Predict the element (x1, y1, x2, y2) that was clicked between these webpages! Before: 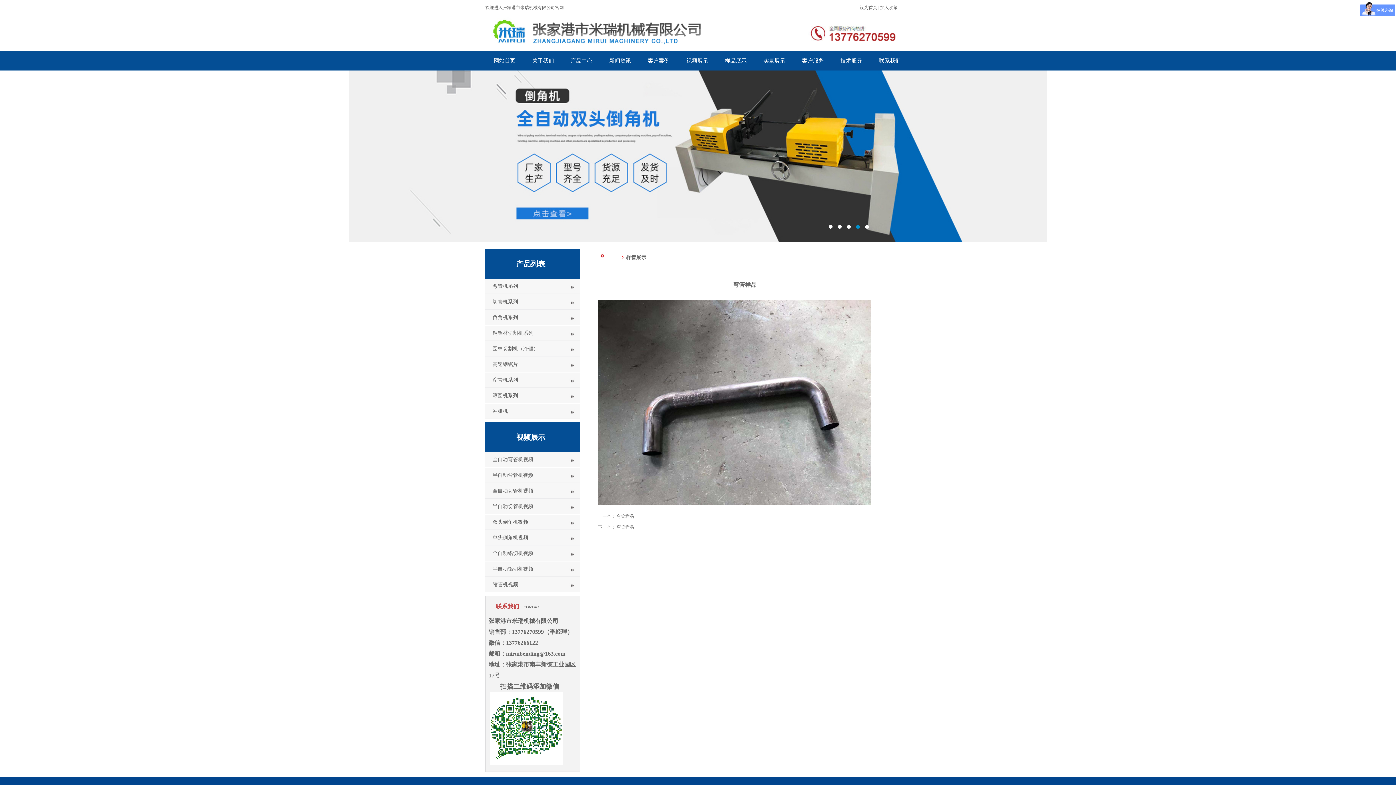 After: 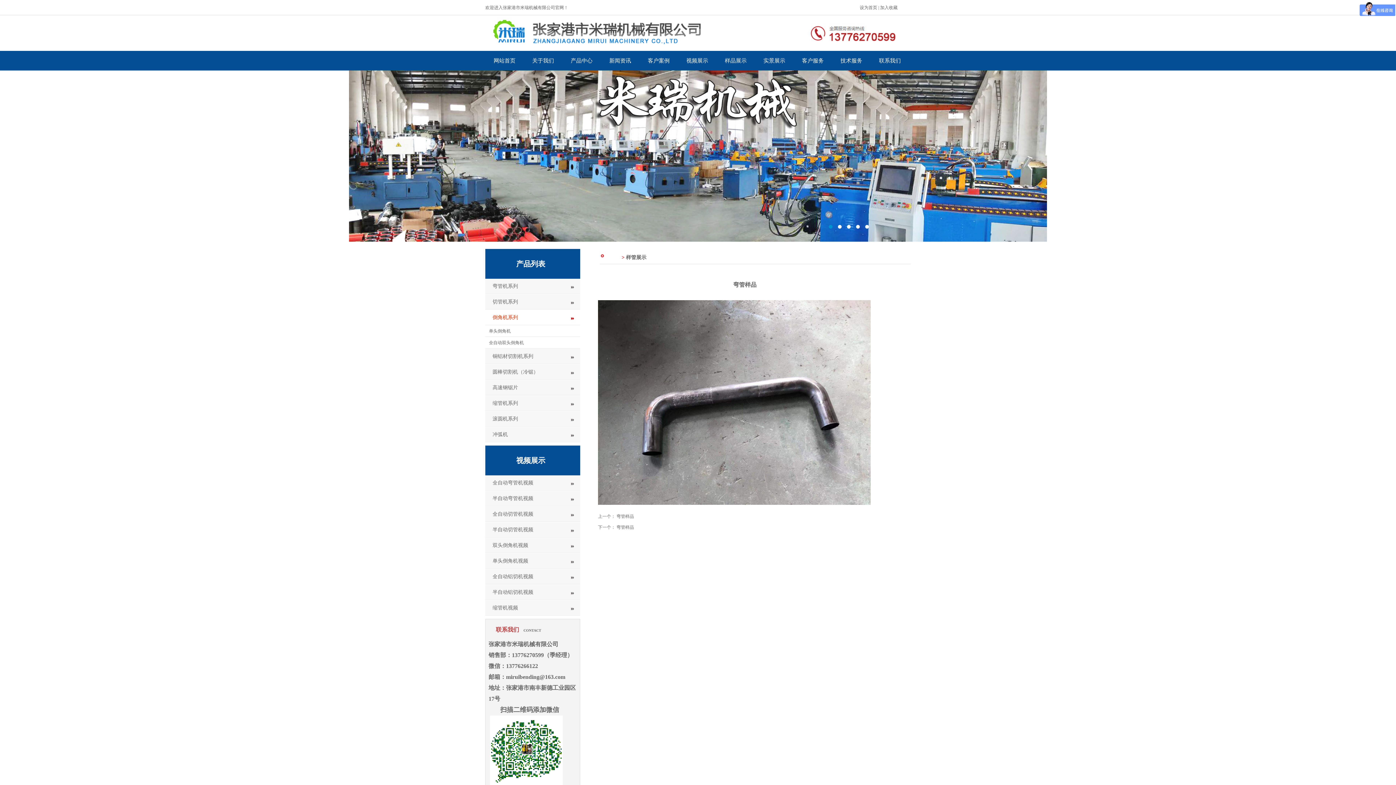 Action: label: 倒角机系列 bbox: (485, 310, 580, 325)